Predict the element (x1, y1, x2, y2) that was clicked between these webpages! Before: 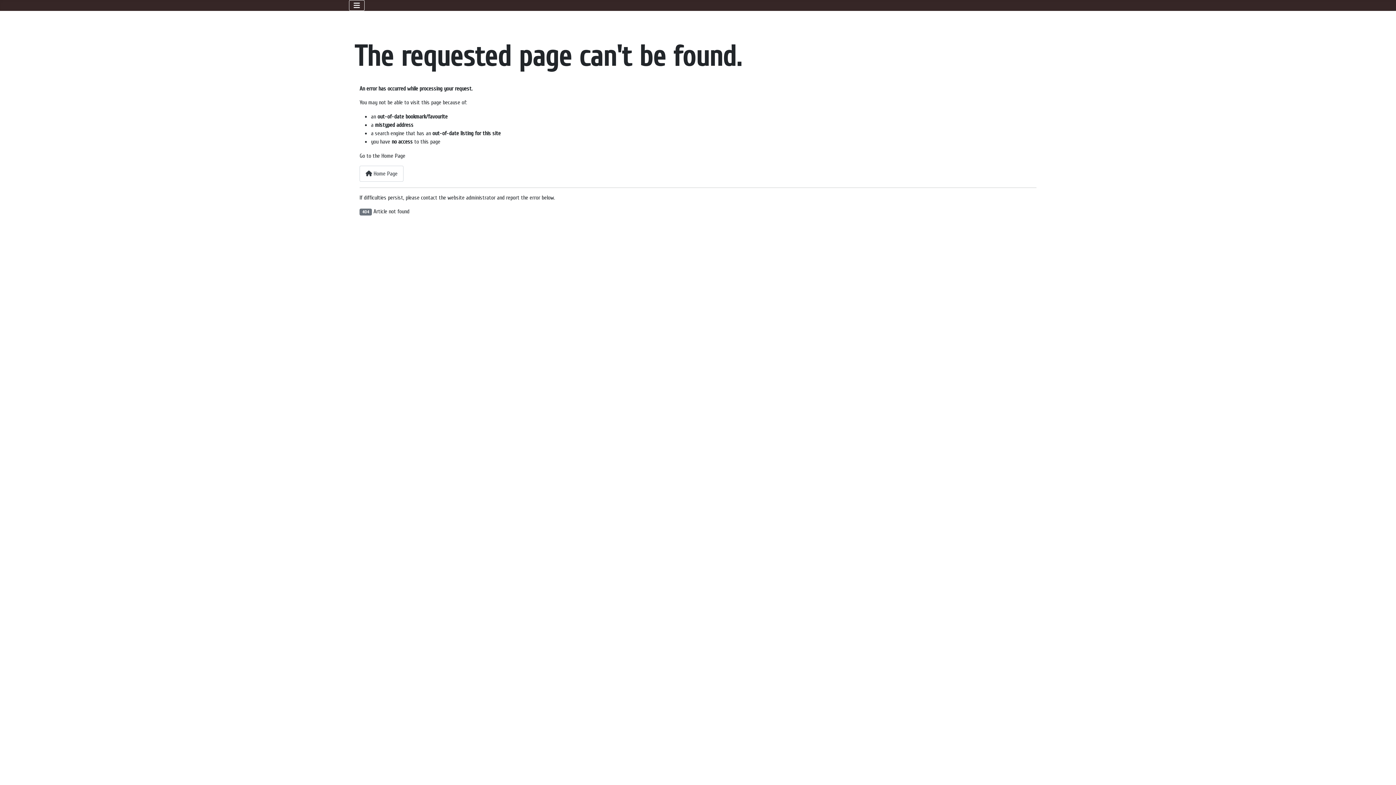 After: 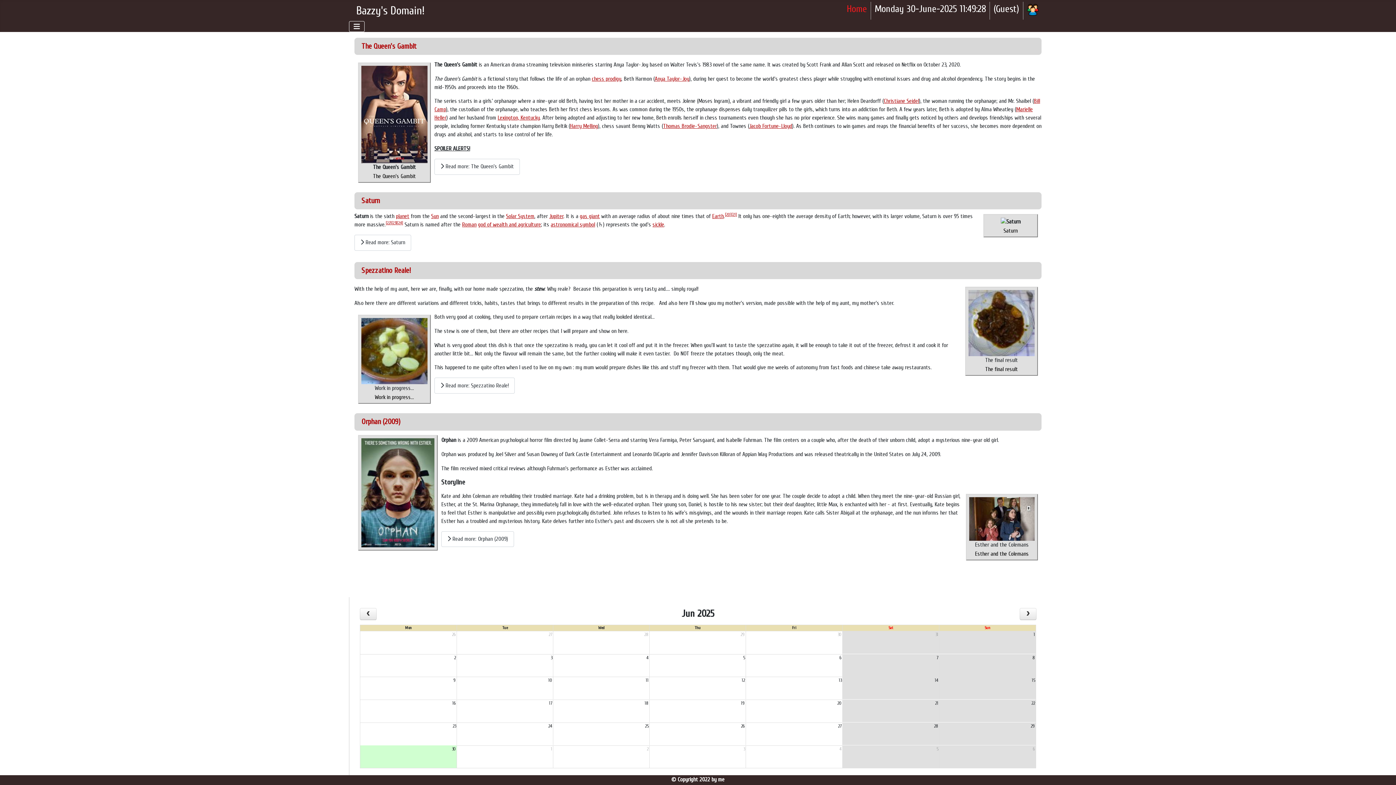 Action: bbox: (359, 165, 403, 181) label:  Home Page